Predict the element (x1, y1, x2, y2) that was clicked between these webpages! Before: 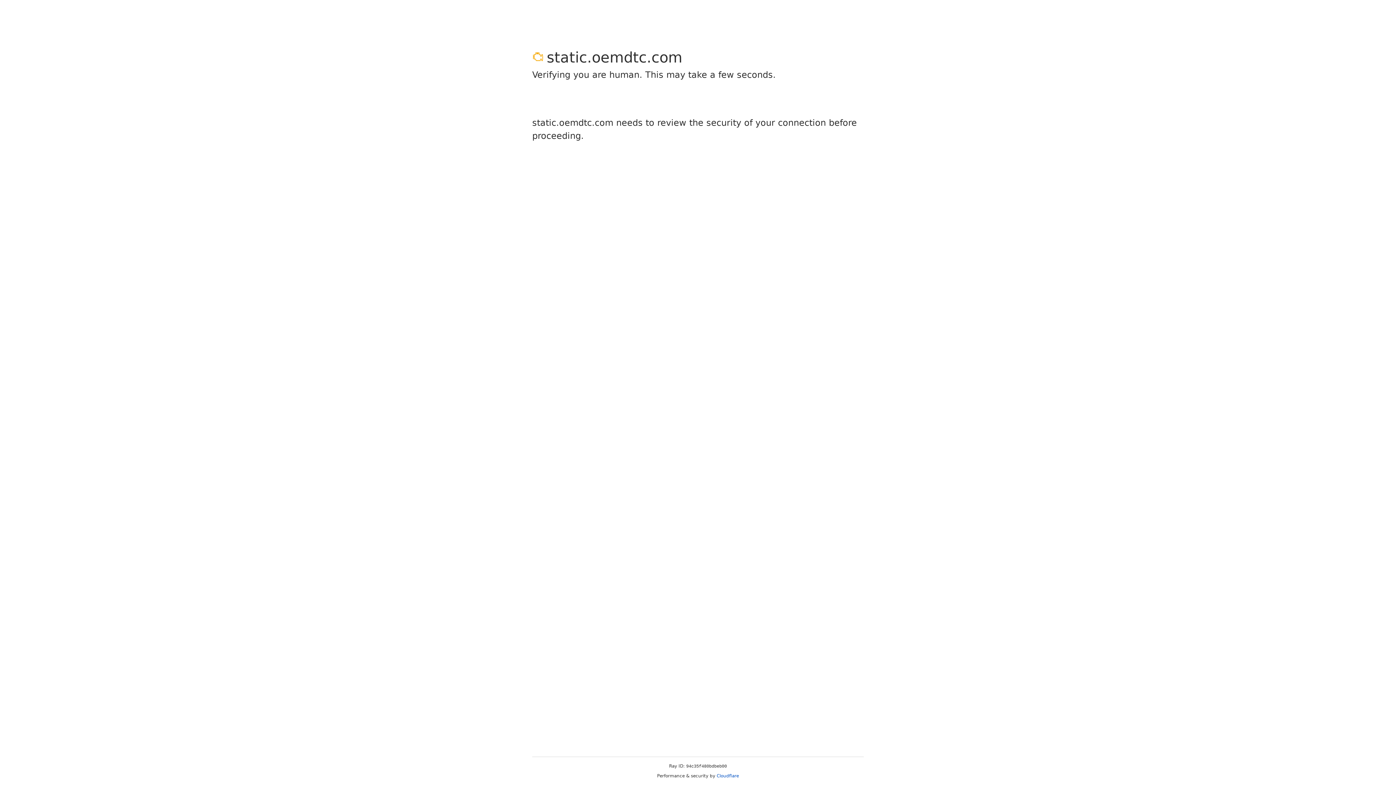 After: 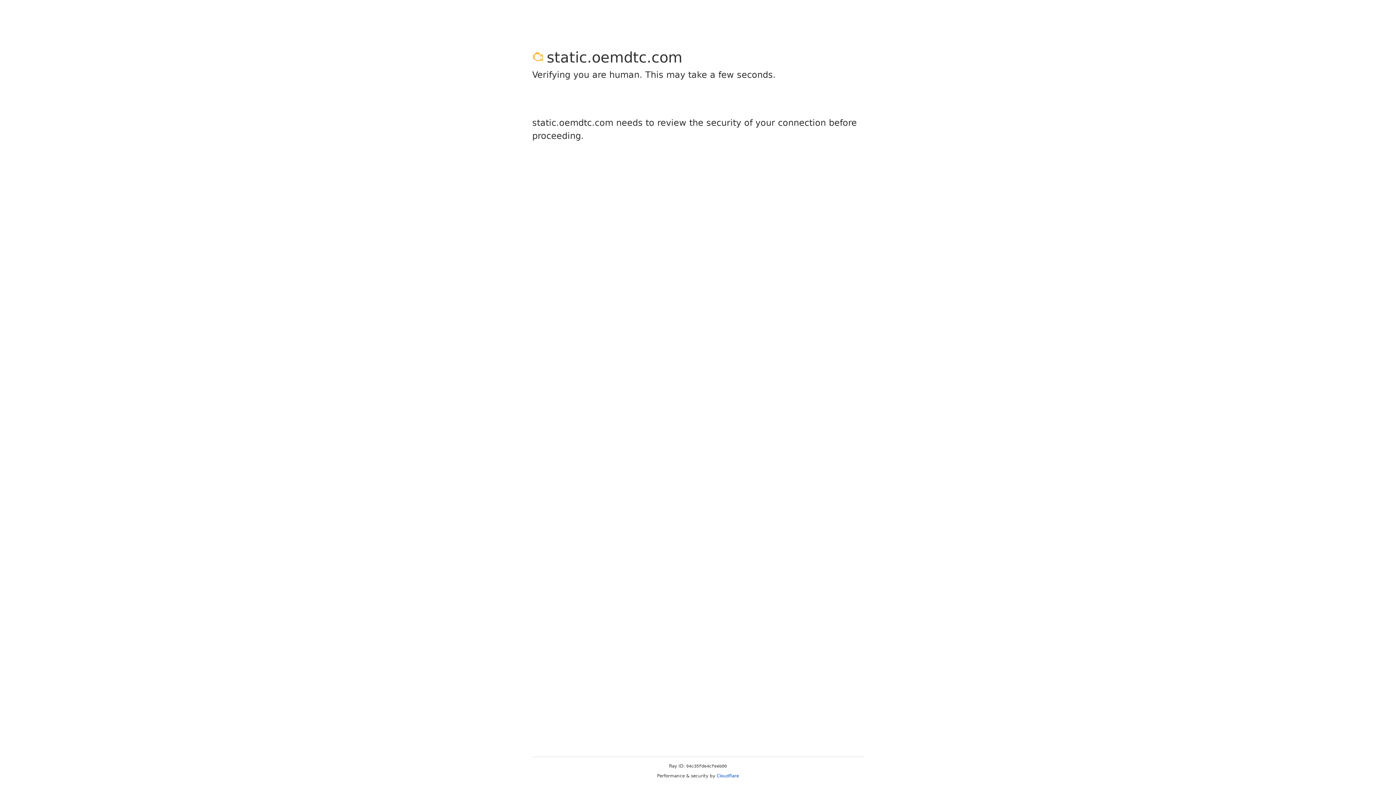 Action: label: Cloudflare bbox: (716, 773, 739, 778)